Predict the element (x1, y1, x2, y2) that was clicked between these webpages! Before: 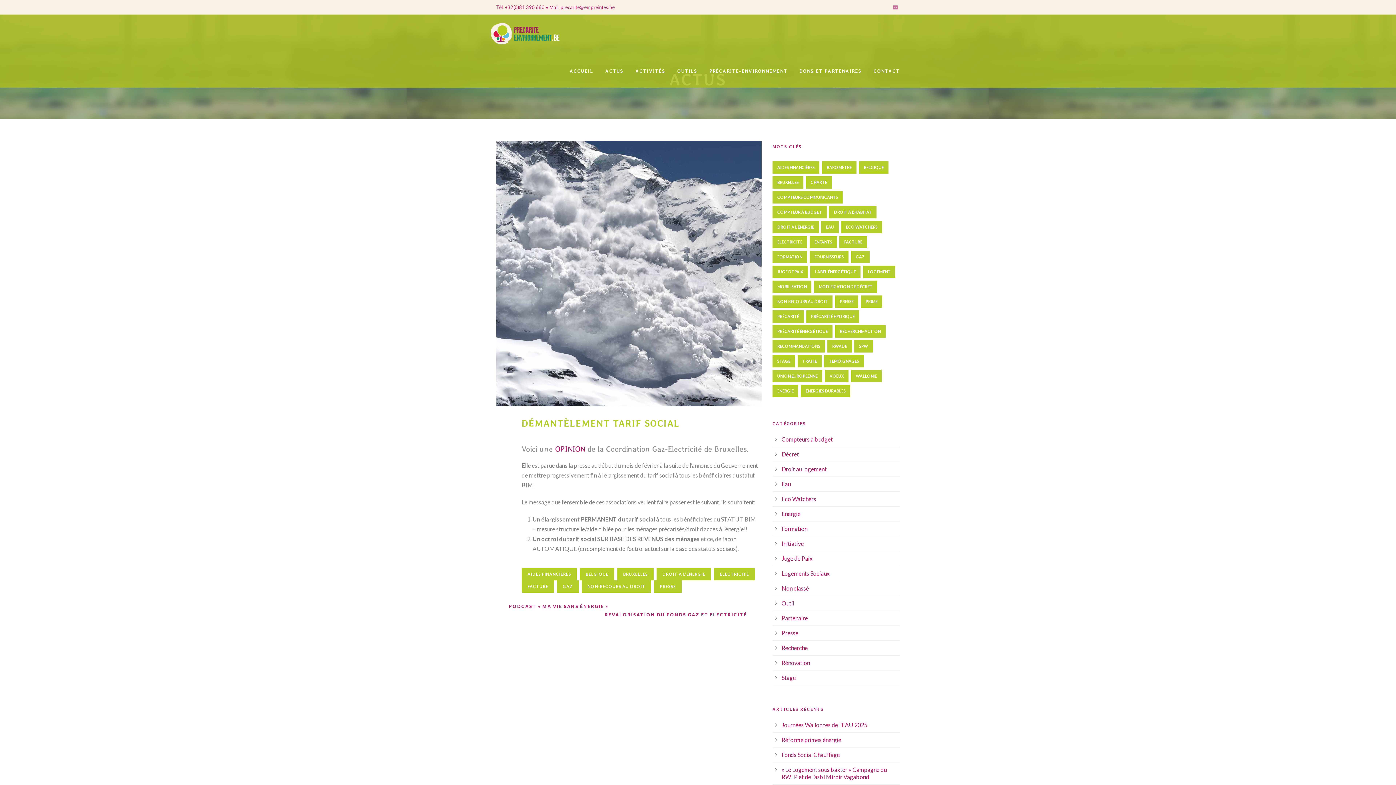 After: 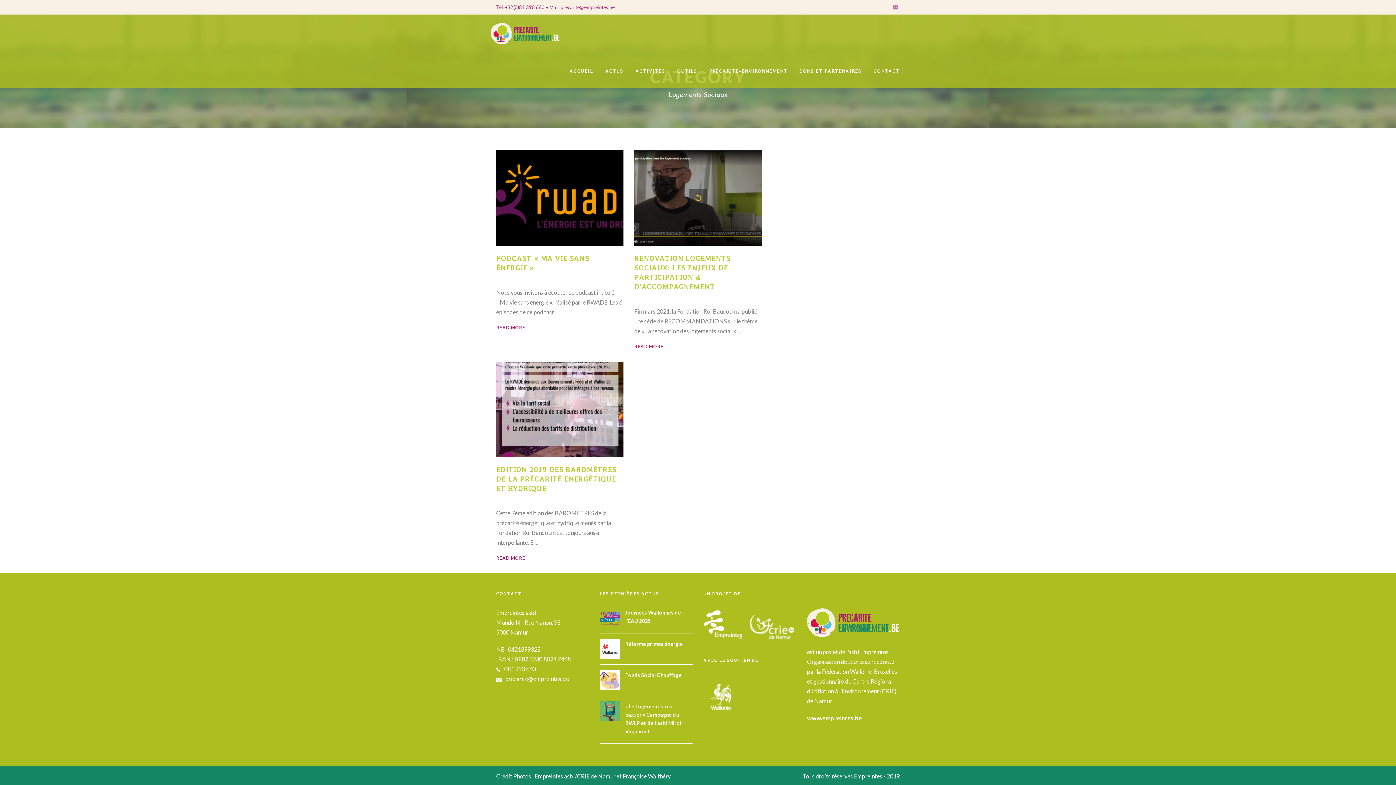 Action: label: Logements Sociaux bbox: (781, 570, 829, 577)